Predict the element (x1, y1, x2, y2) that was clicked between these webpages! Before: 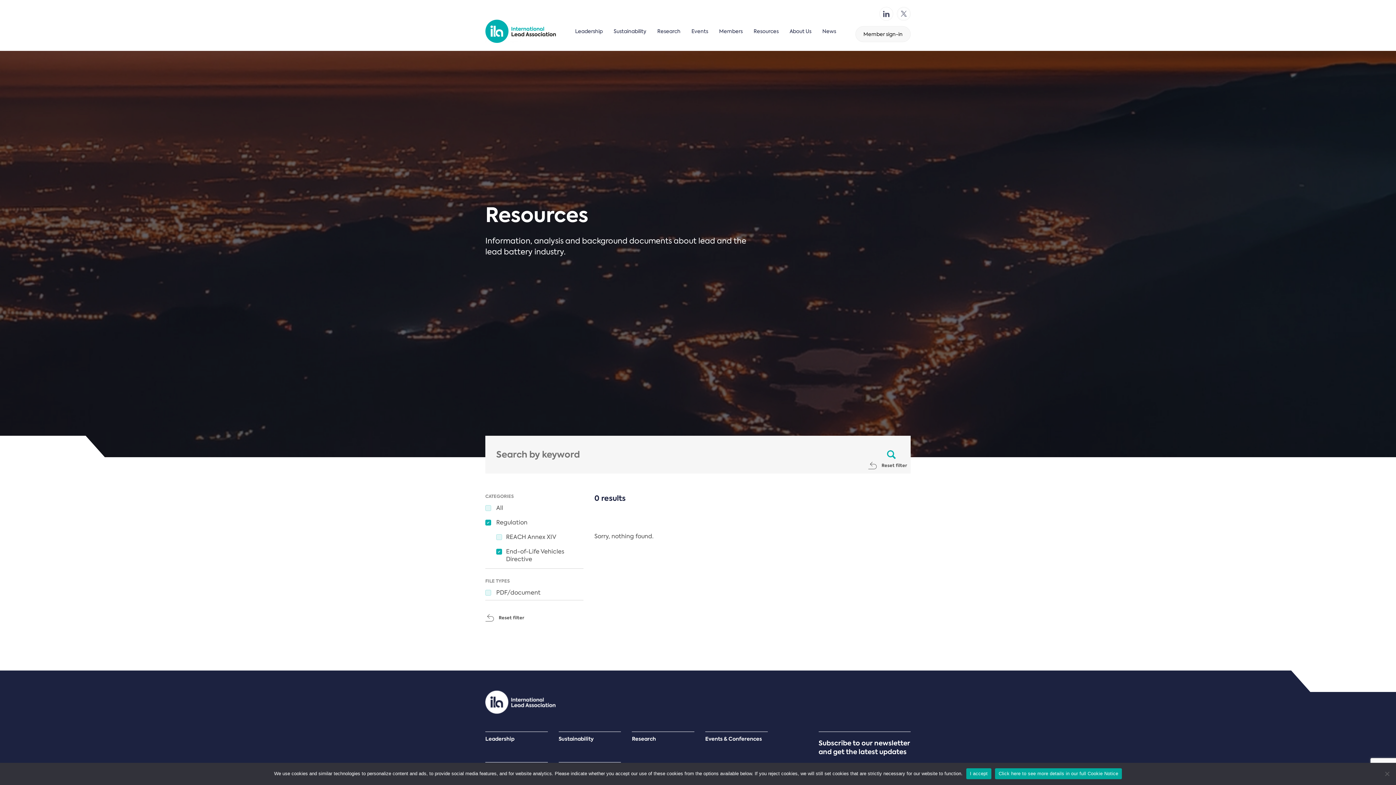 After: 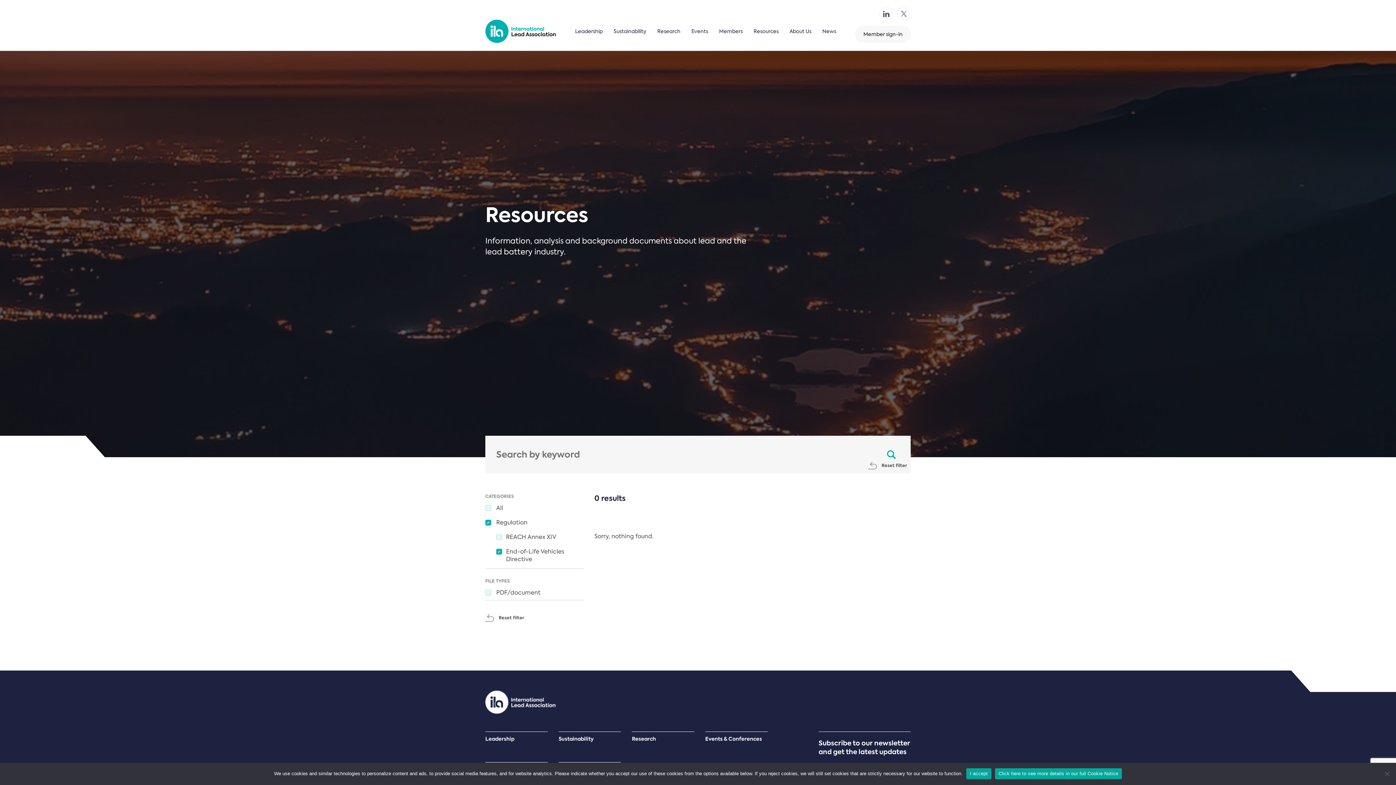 Action: label: Click here to see more details in our full Cookie Notice bbox: (995, 768, 1122, 779)